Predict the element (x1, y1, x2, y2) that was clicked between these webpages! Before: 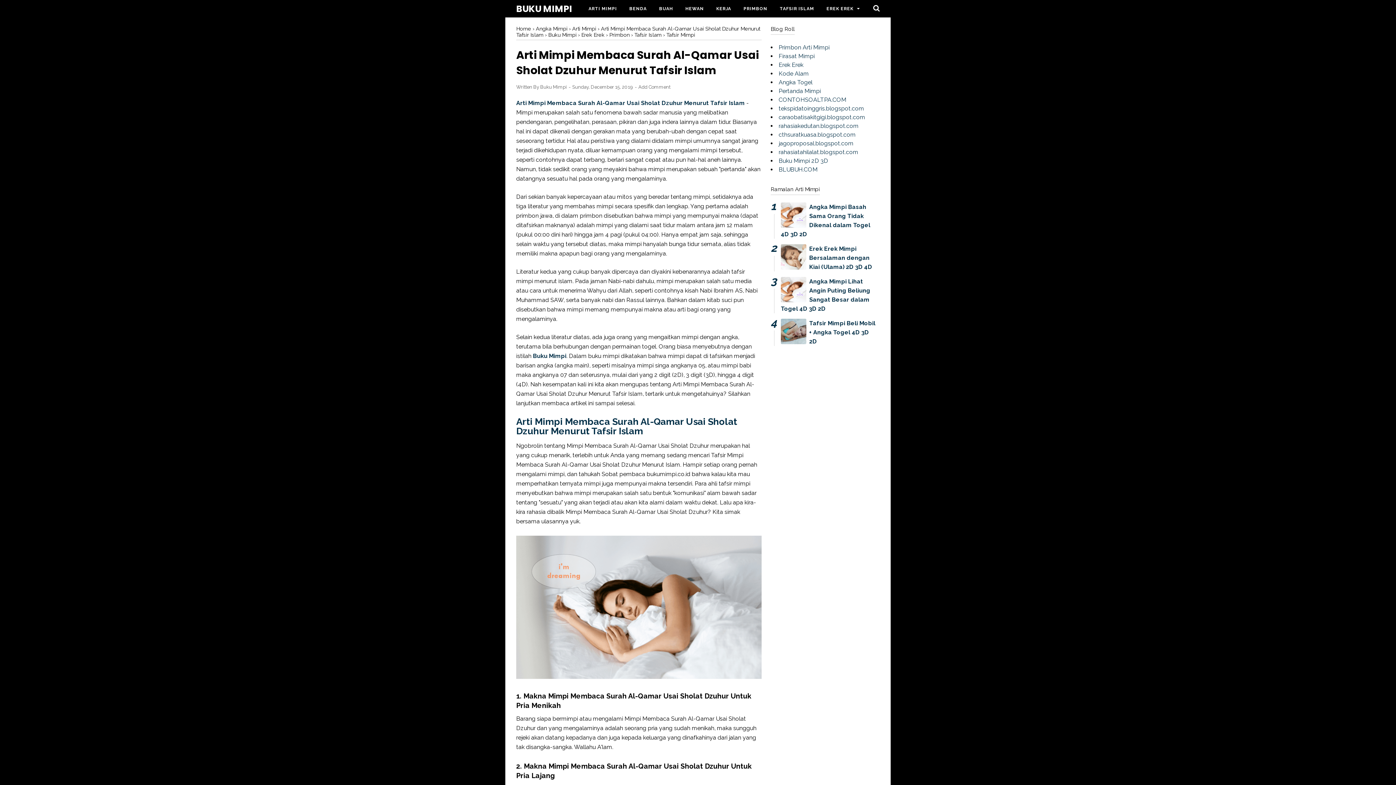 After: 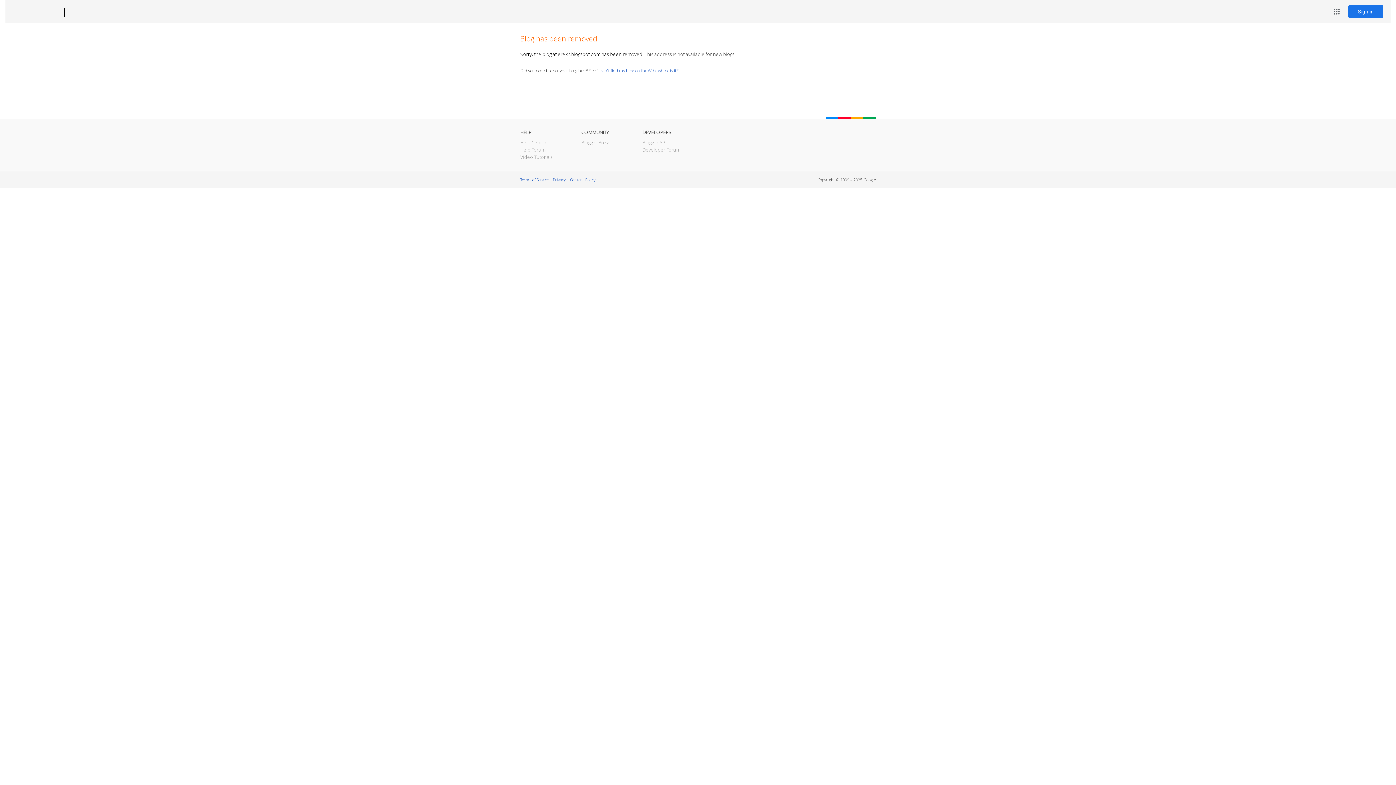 Action: label: Erek Erek bbox: (778, 61, 803, 68)